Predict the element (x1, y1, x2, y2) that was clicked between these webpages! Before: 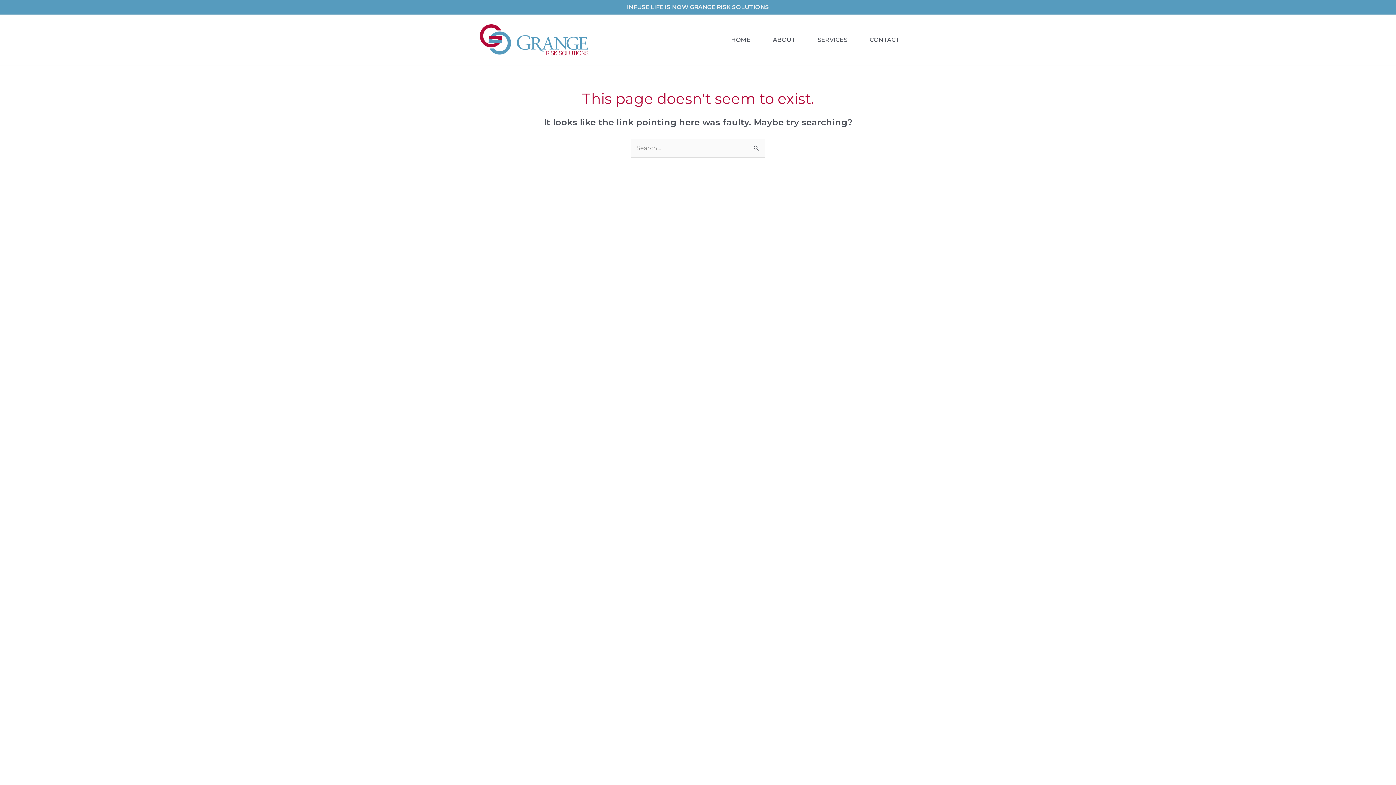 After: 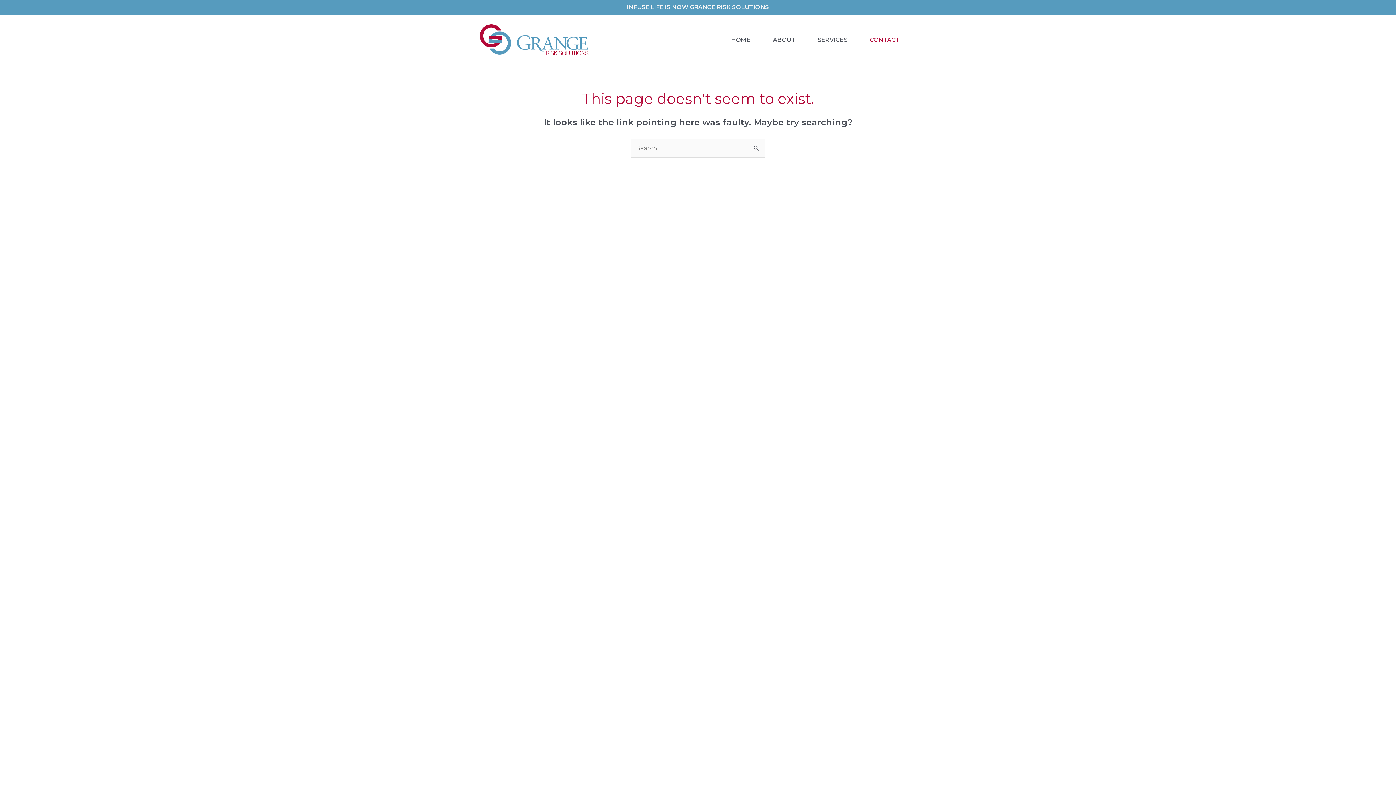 Action: bbox: (864, 28, 916, 51) label: CONTACT